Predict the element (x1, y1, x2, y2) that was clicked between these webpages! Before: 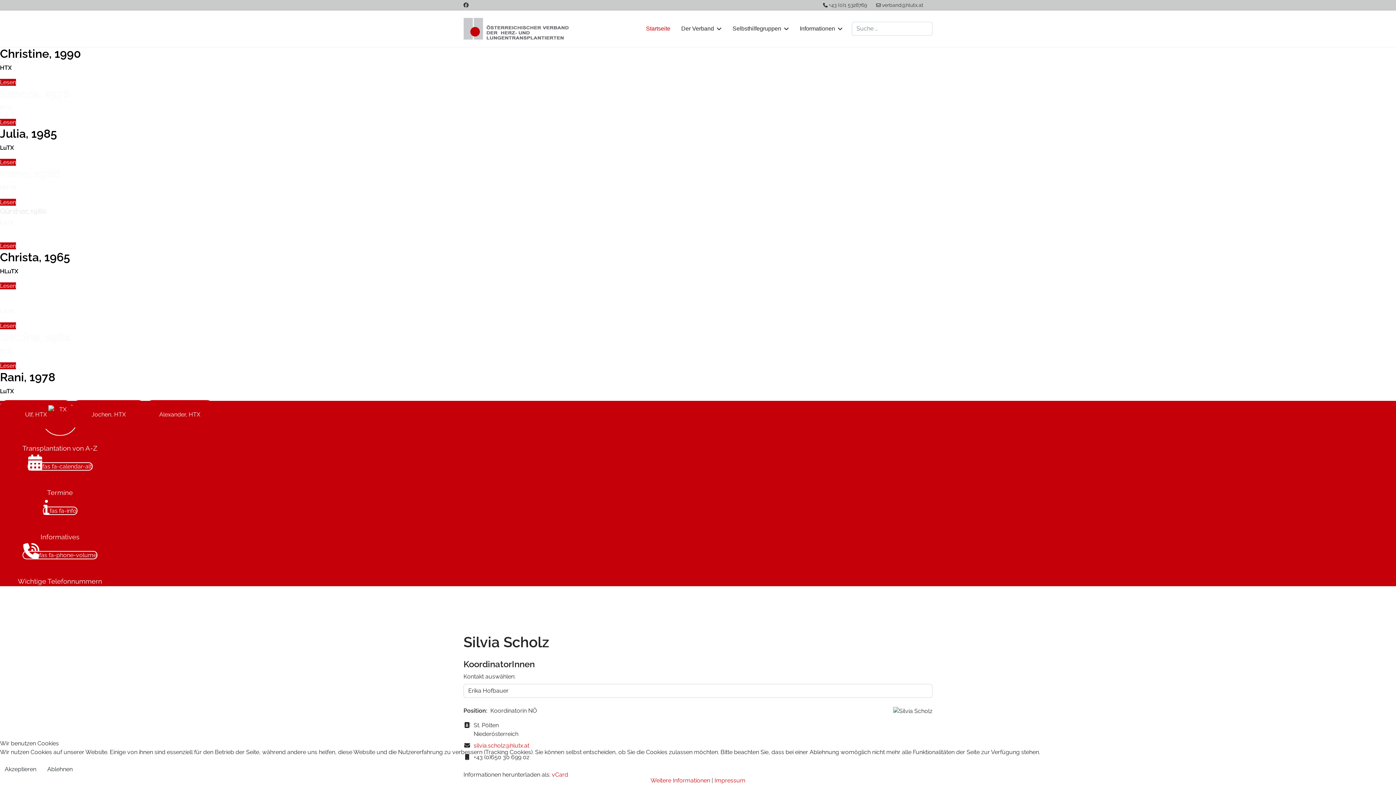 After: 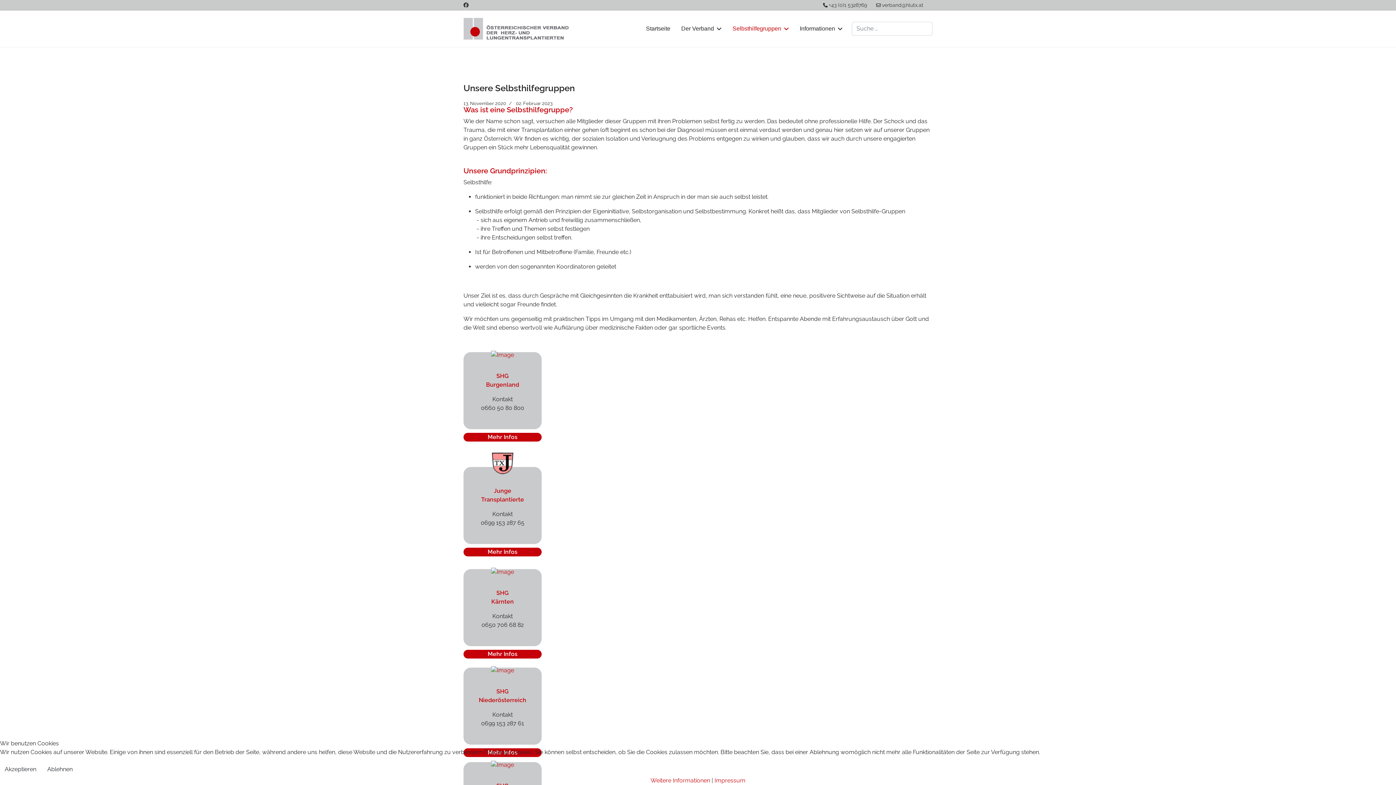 Action: bbox: (727, 10, 794, 46) label: Selbsthilfegruppen